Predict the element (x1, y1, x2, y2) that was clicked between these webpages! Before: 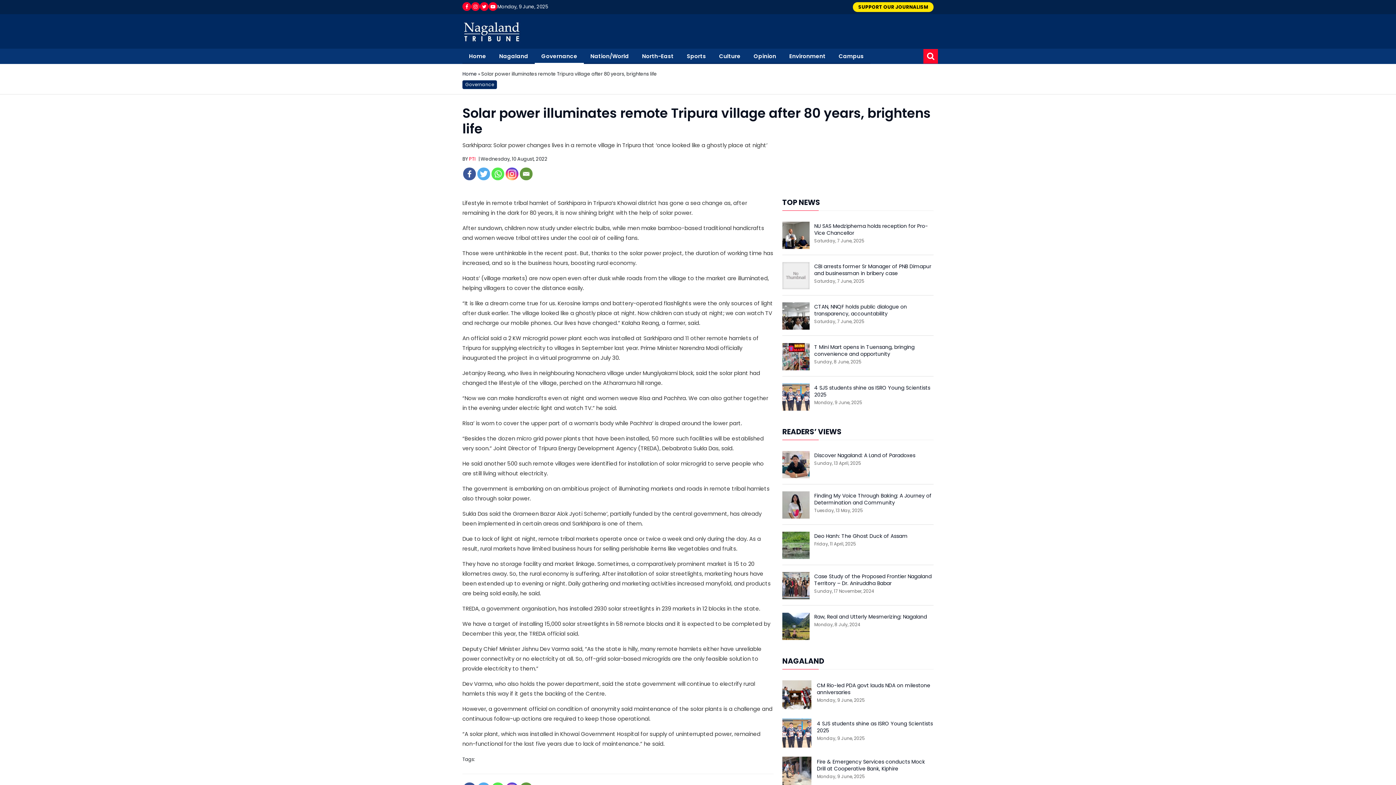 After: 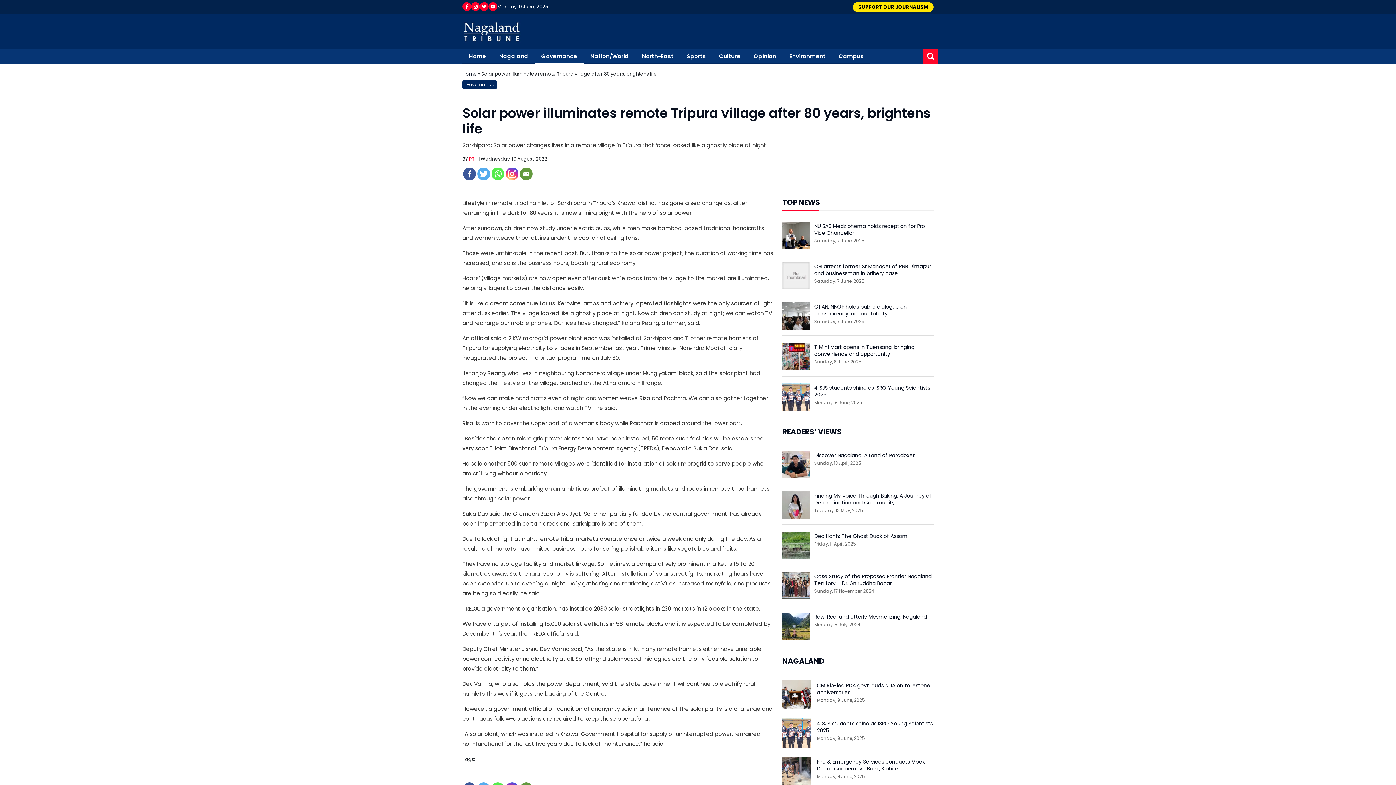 Action: bbox: (505, 167, 518, 180)